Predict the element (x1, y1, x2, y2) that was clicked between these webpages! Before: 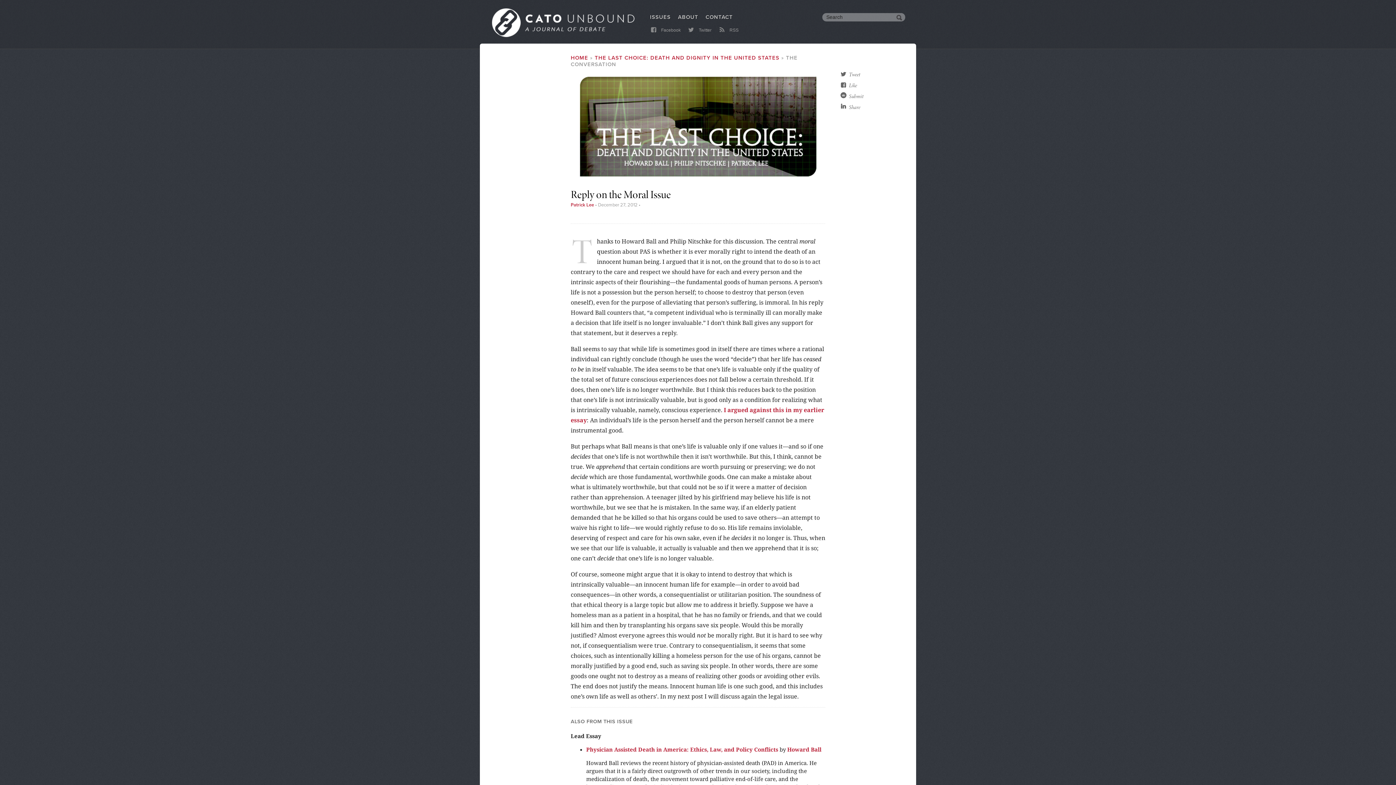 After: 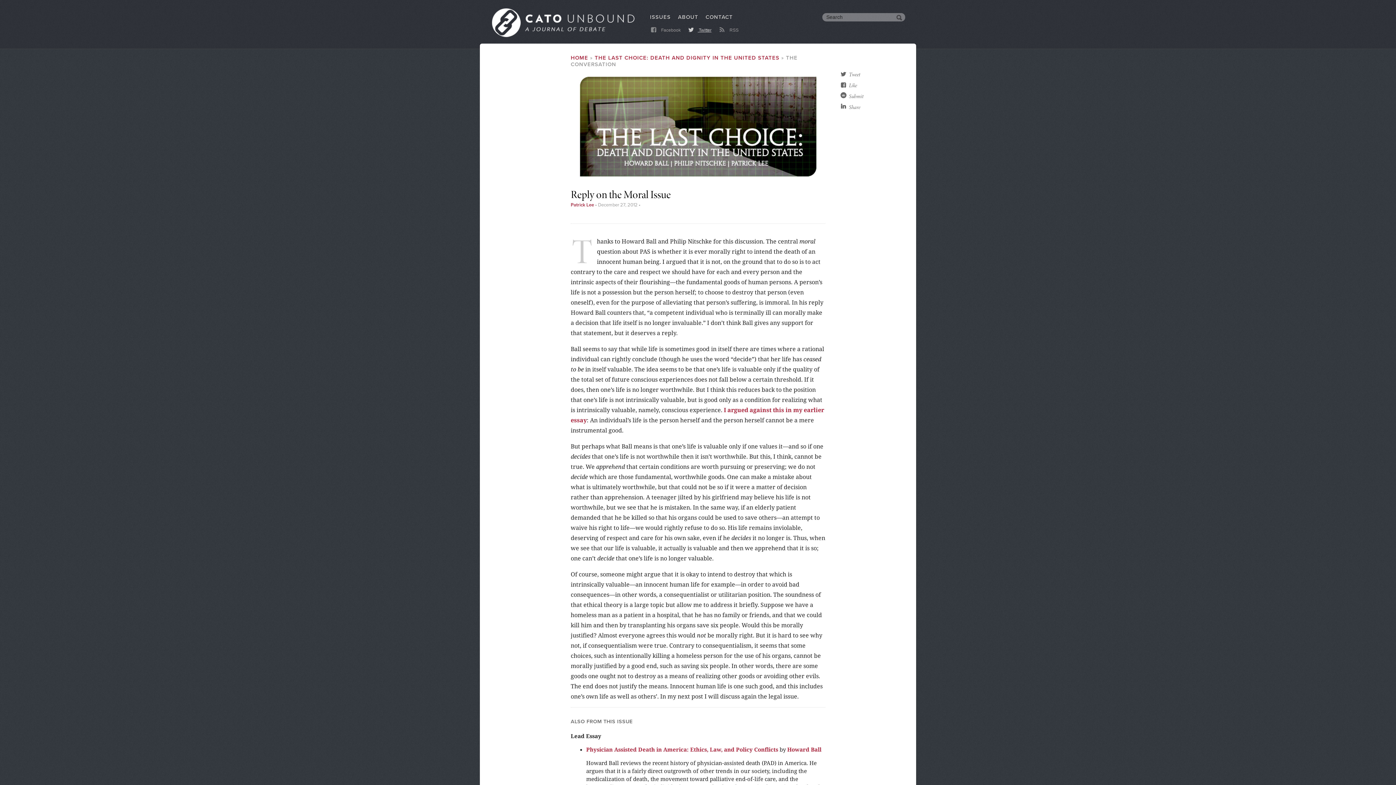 Action: label:  Twitter bbox: (684, 23, 714, 36)